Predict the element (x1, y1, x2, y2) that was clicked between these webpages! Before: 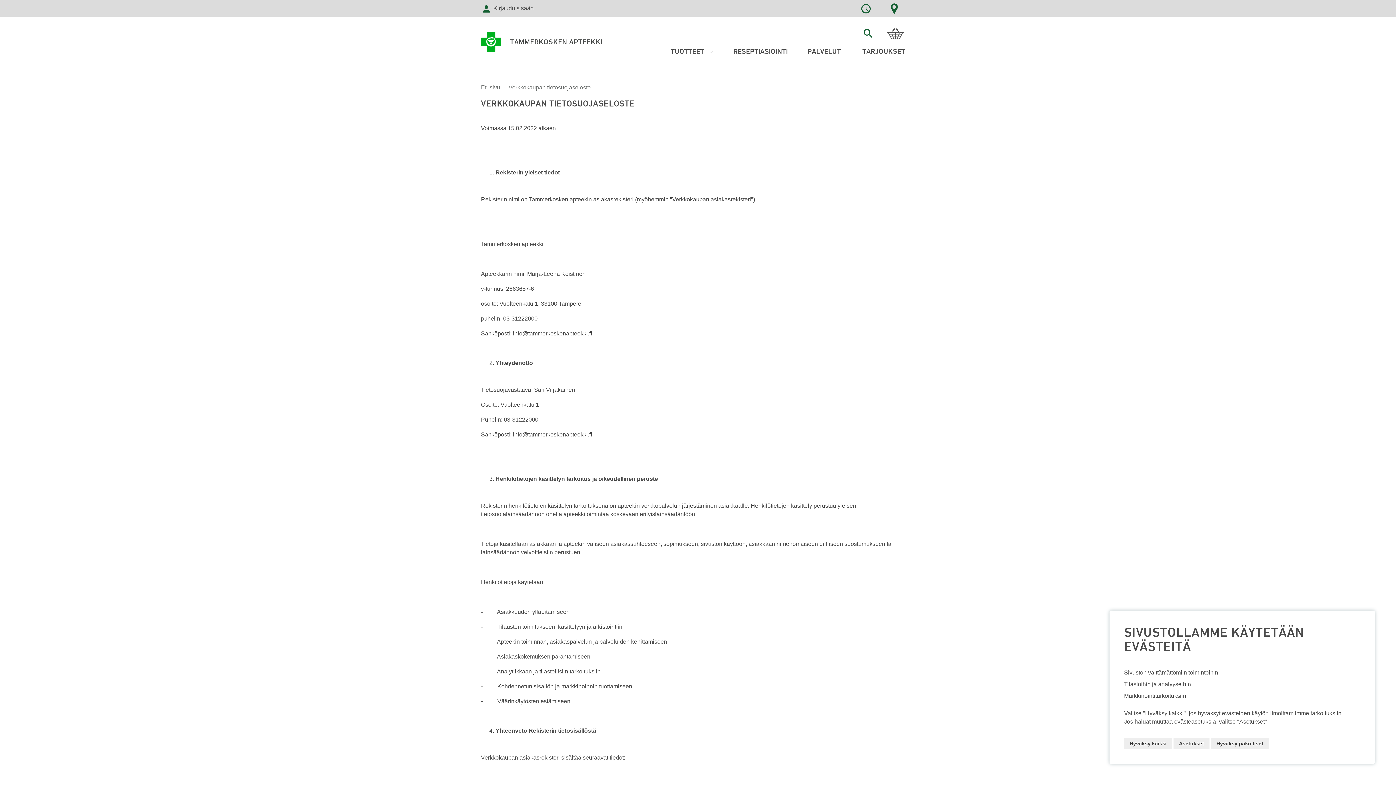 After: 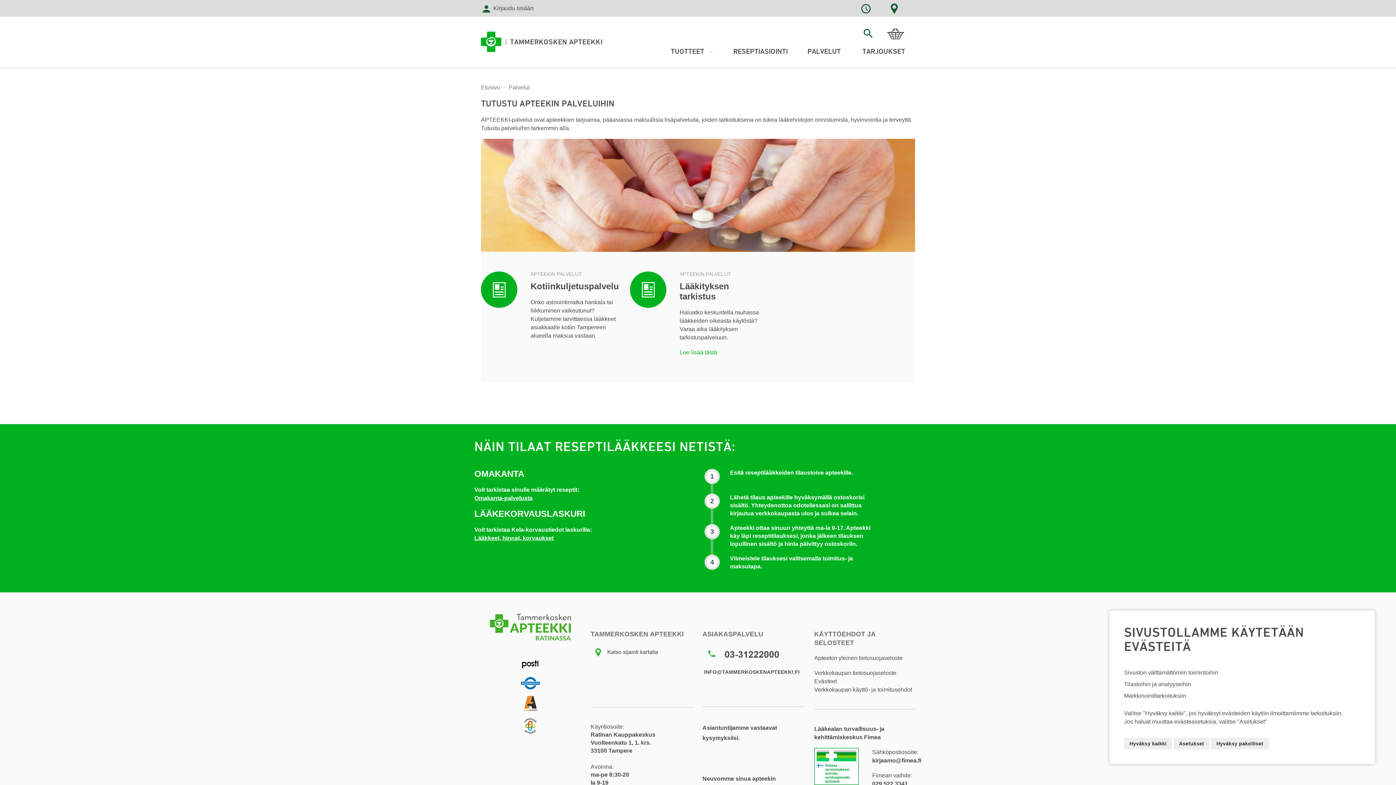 Action: bbox: (797, 42, 852, 60) label: PALVELUT 